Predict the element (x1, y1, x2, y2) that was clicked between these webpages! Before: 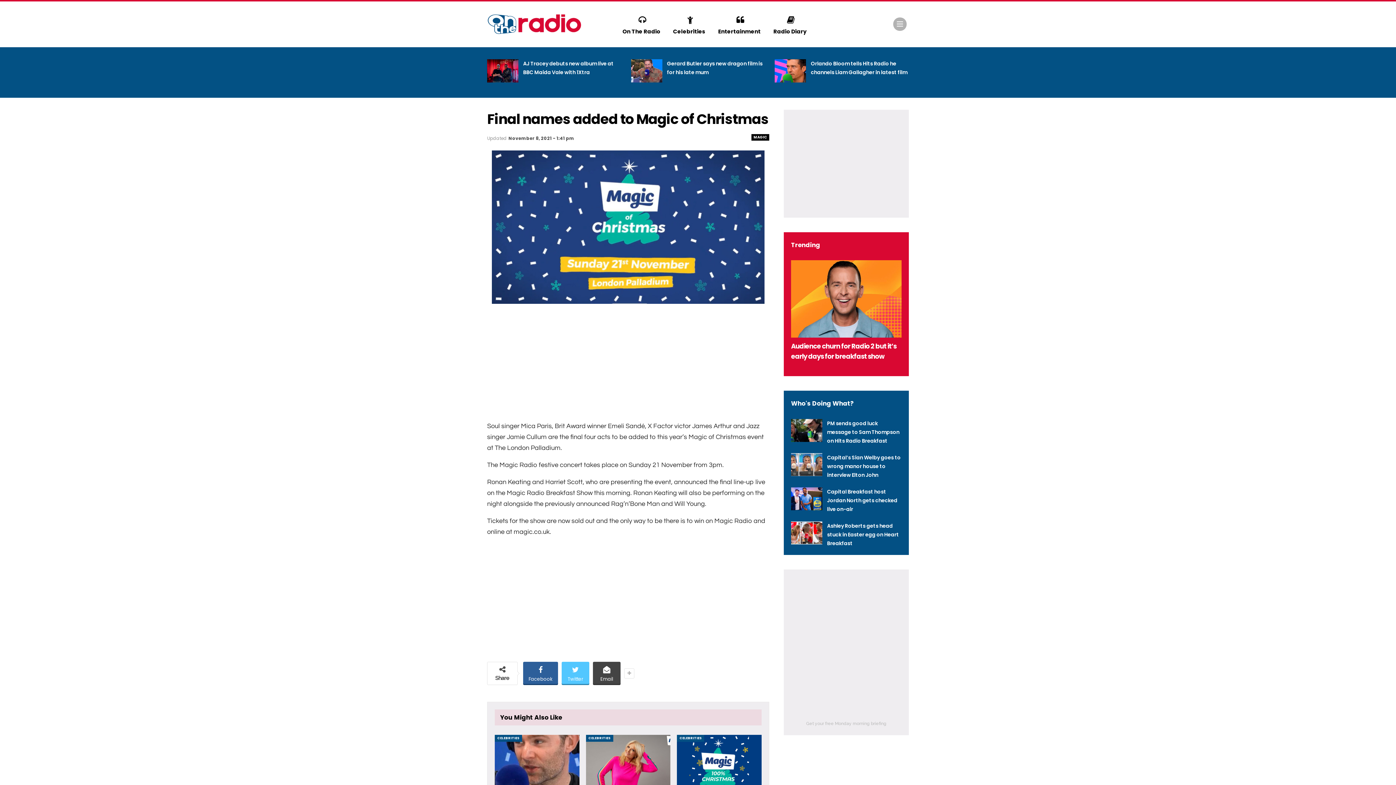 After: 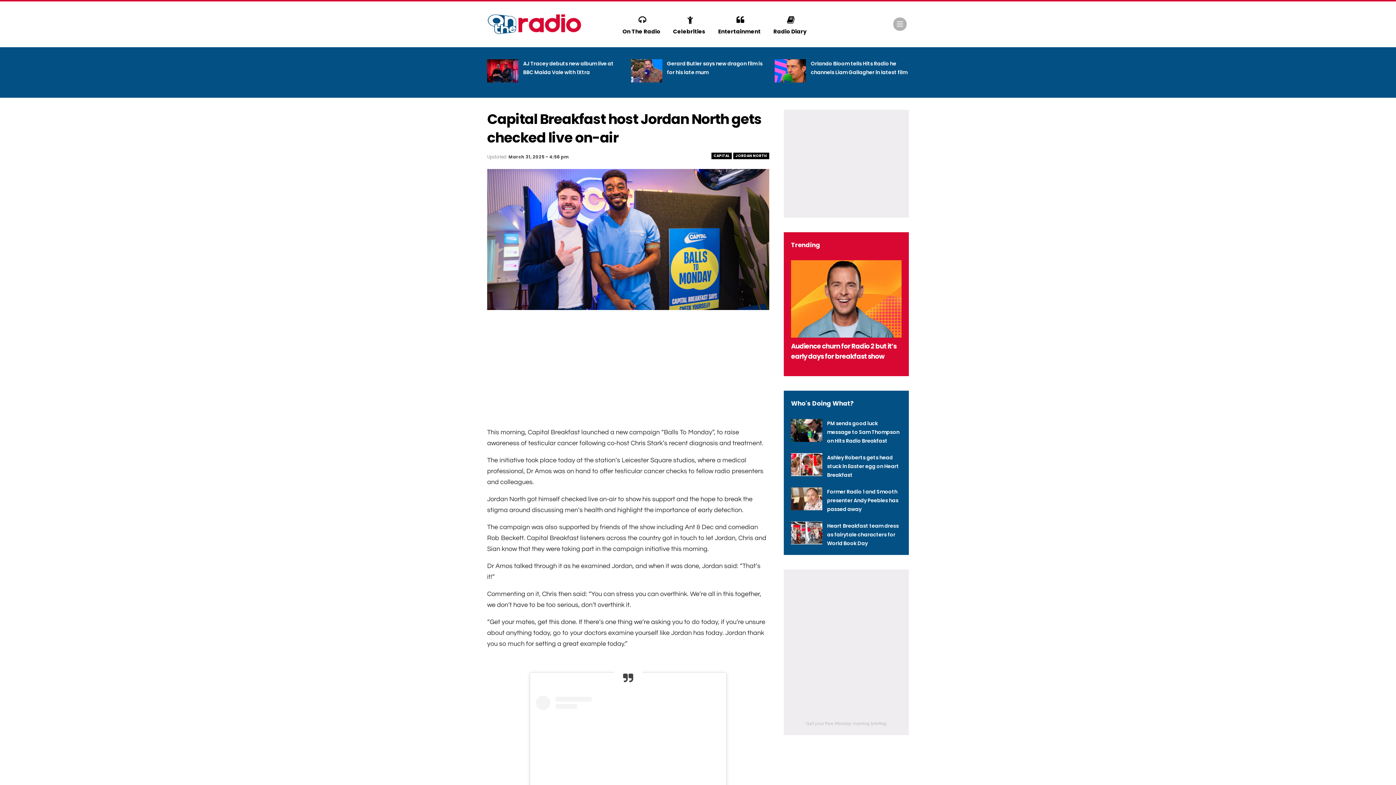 Action: bbox: (791, 487, 822, 510)